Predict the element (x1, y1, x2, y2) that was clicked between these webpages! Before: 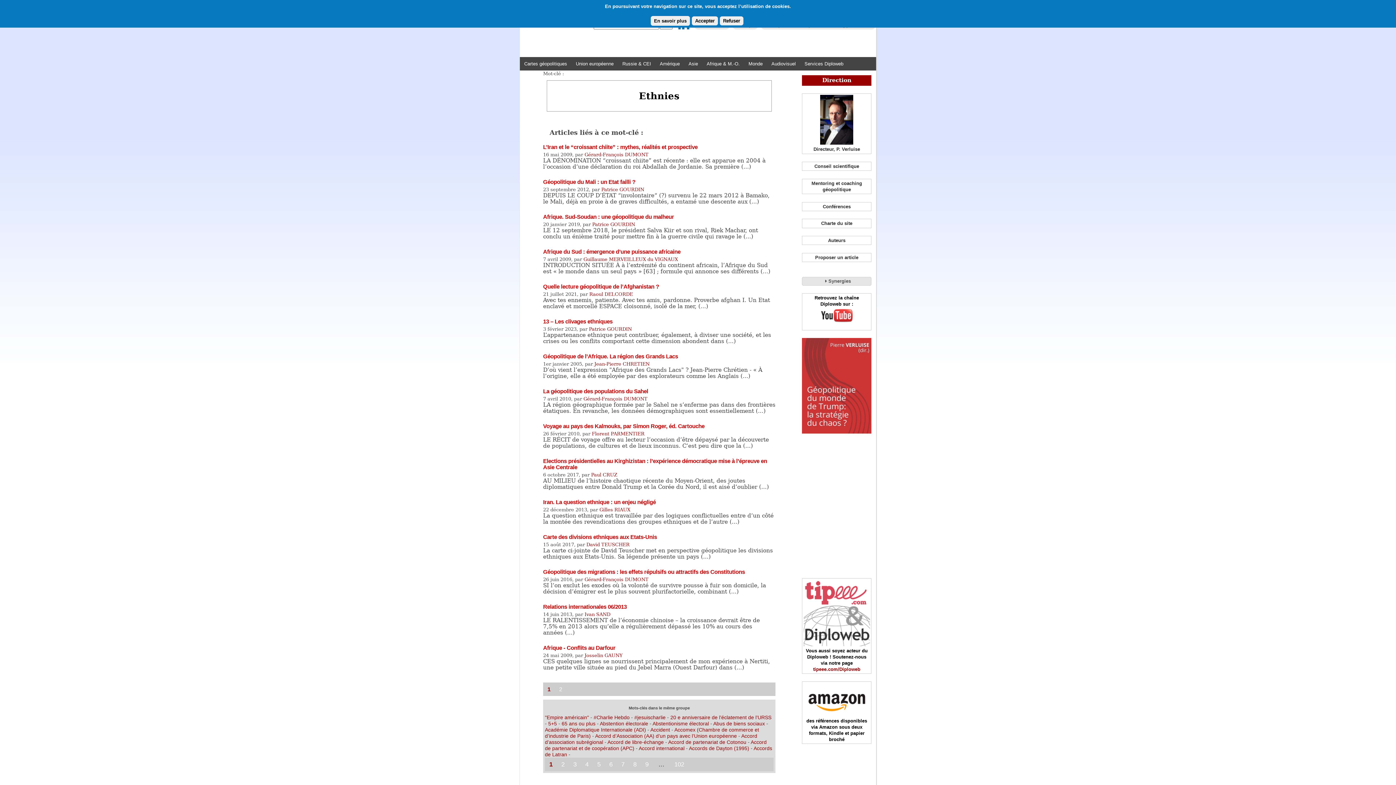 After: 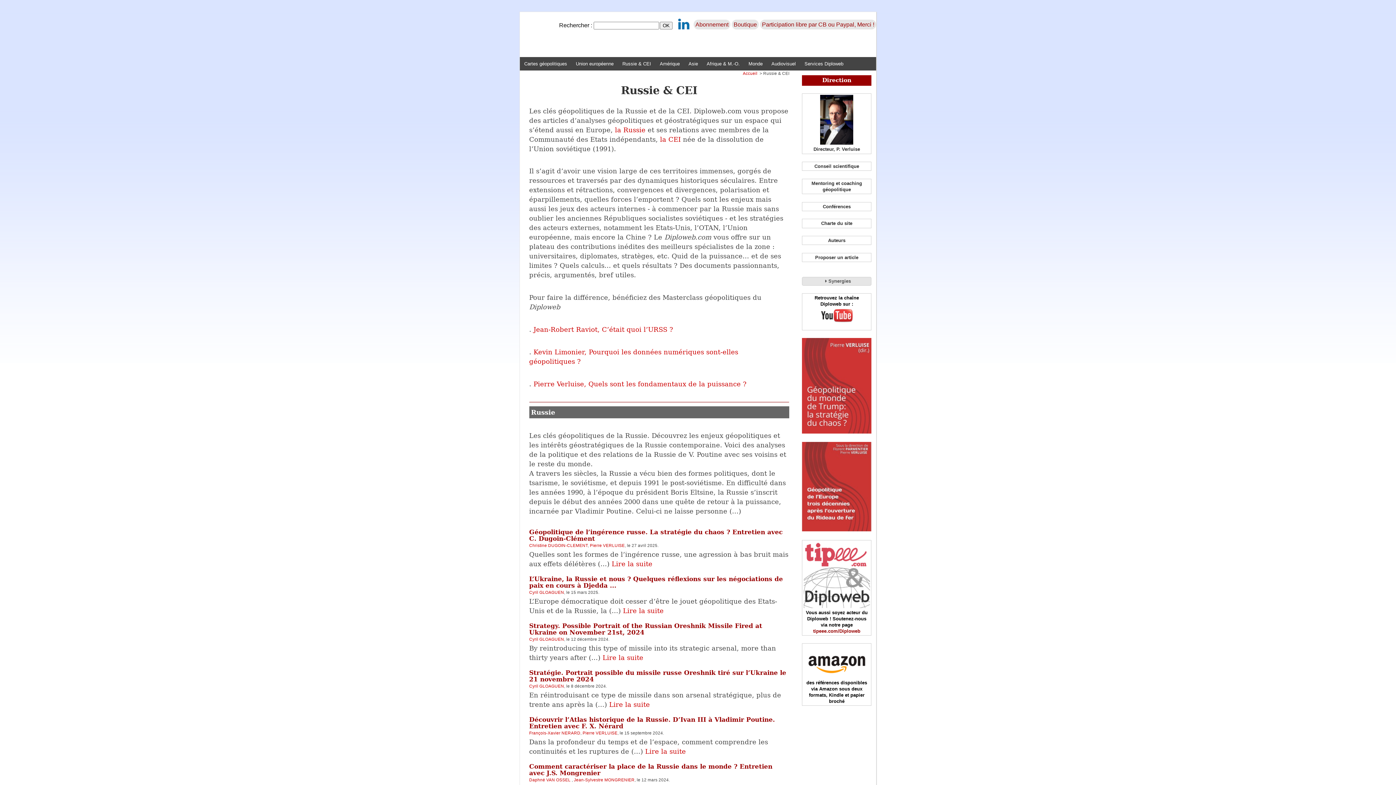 Action: label: Russie & CEI bbox: (618, 57, 655, 70)